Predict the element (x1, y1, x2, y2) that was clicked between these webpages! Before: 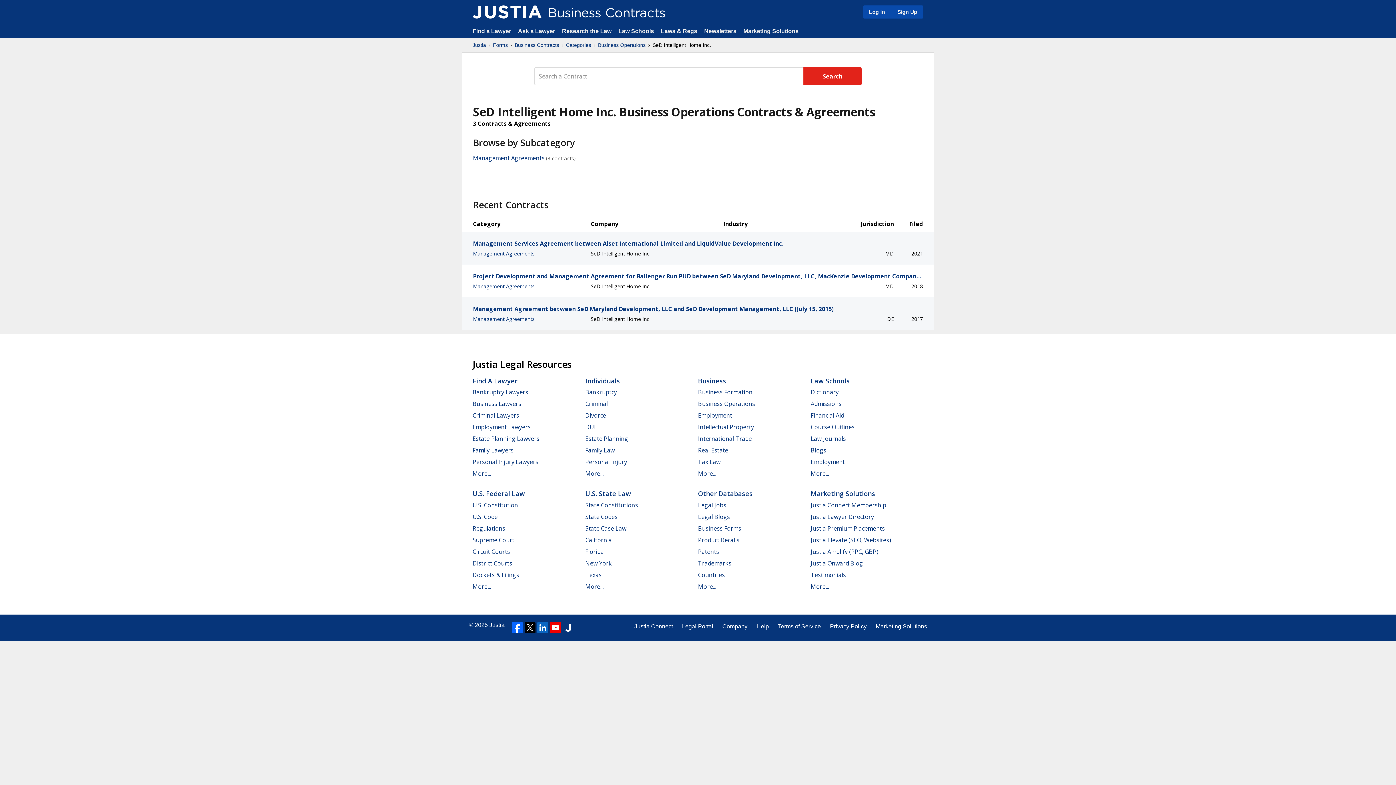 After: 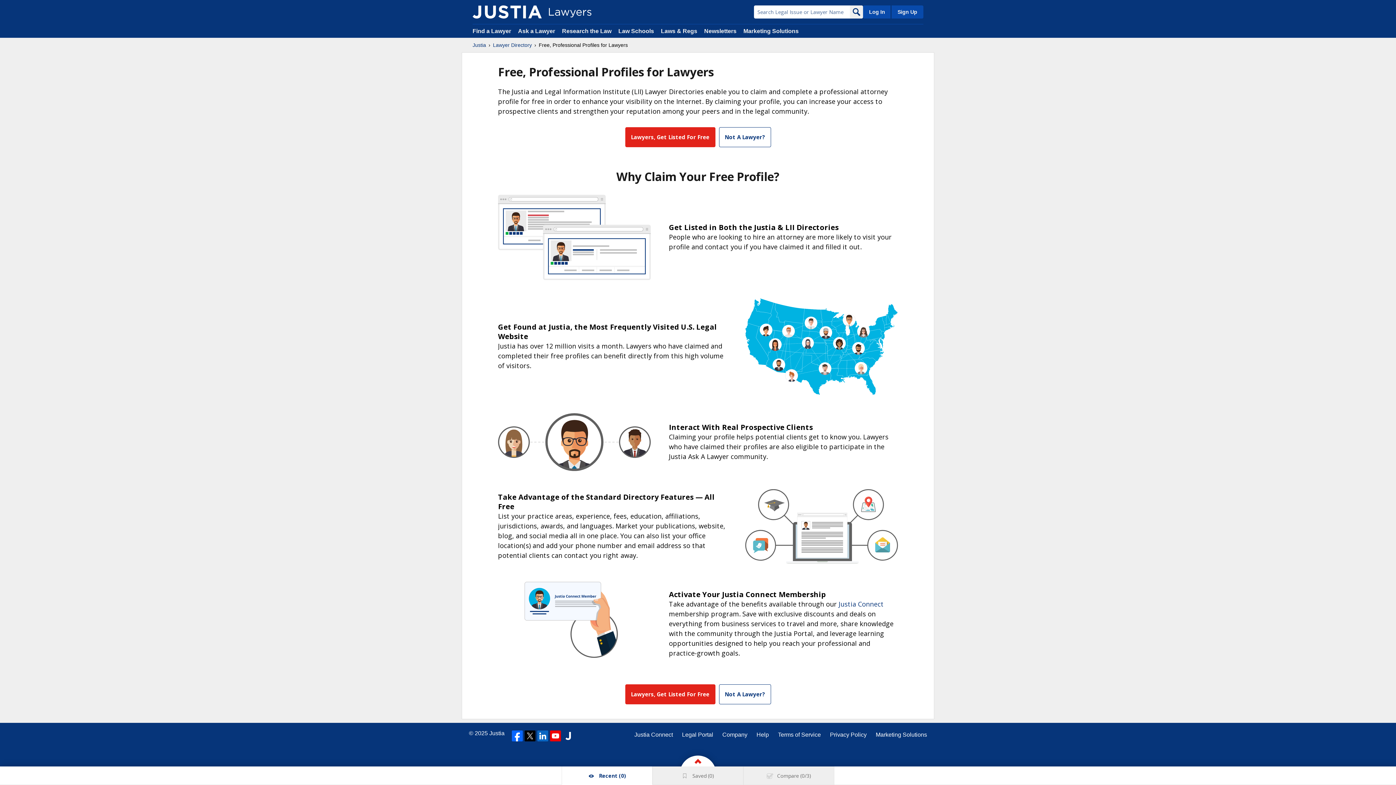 Action: label: Sign Up bbox: (890, 5, 923, 18)